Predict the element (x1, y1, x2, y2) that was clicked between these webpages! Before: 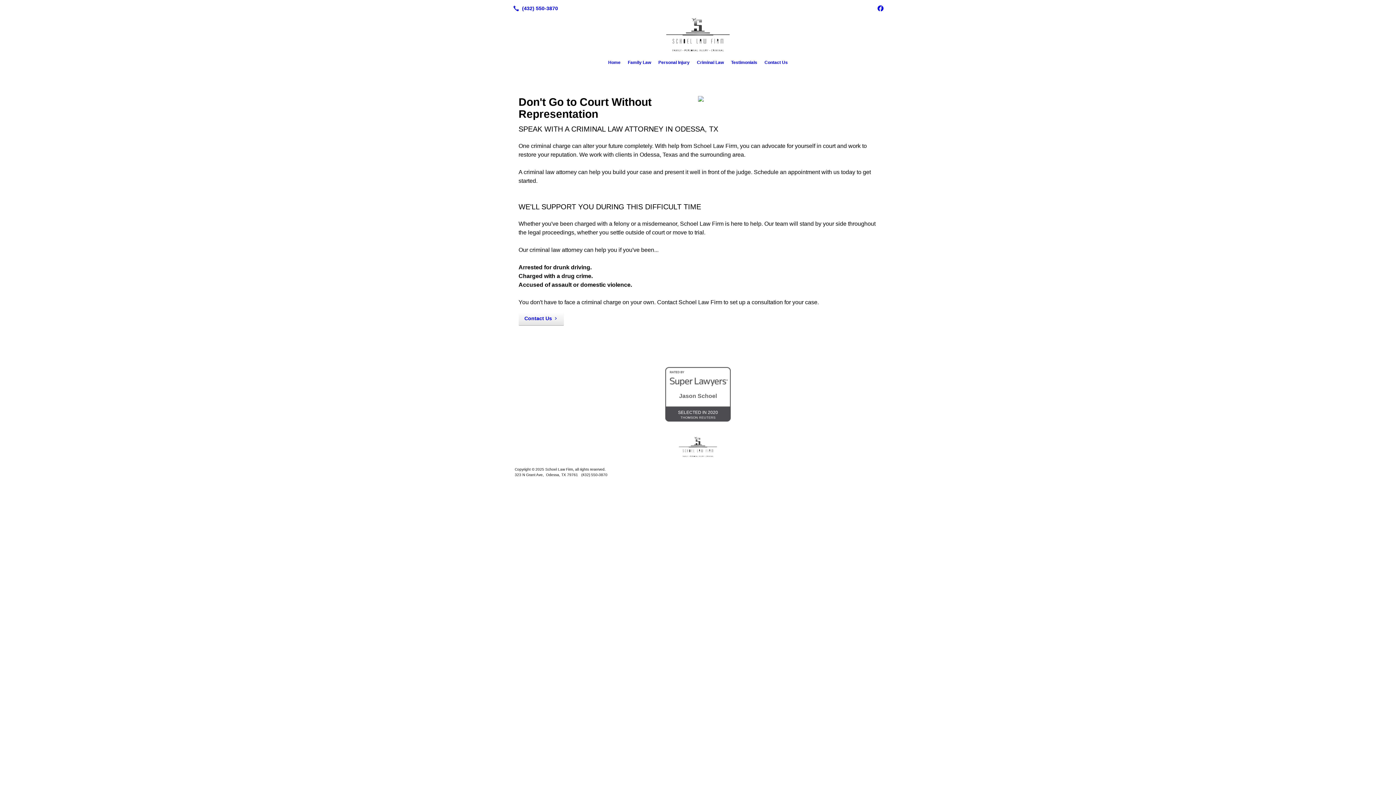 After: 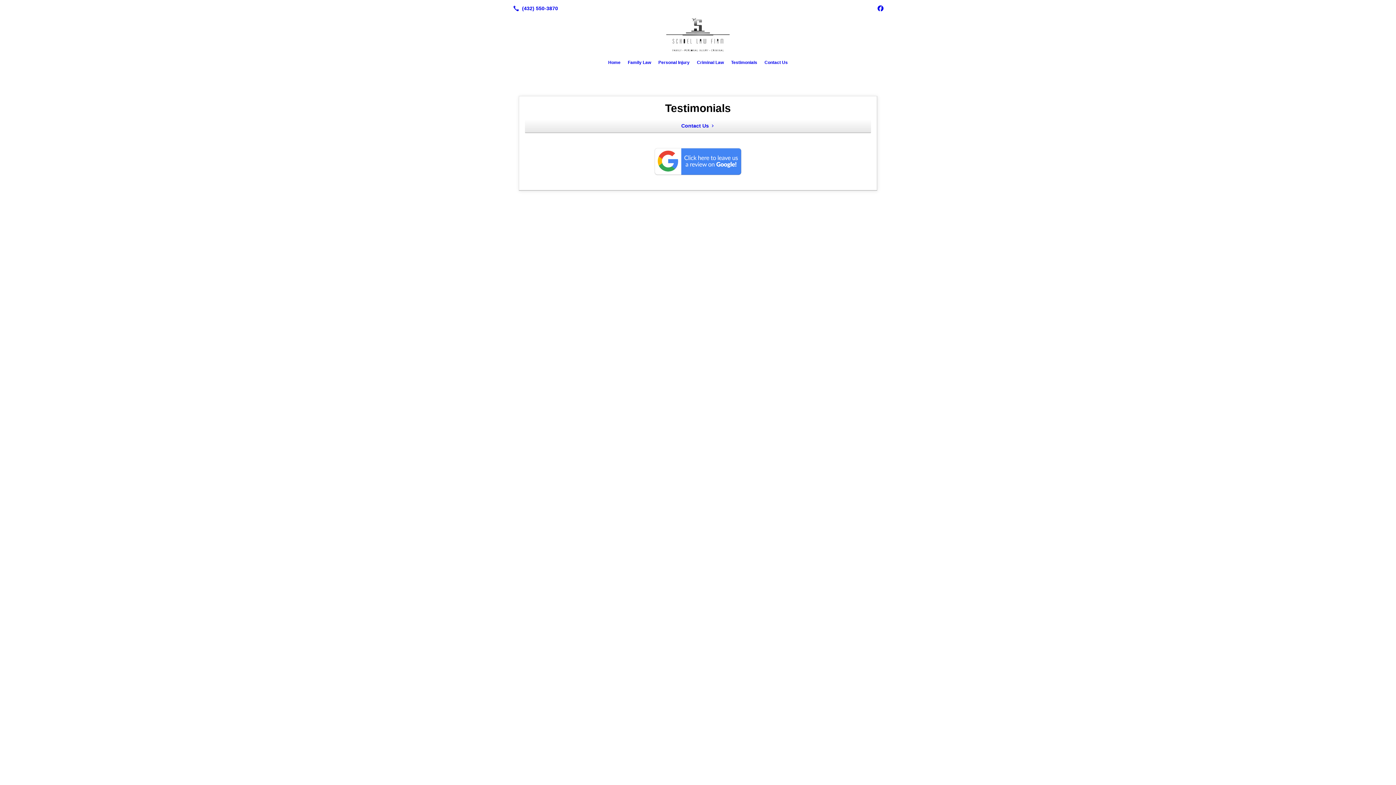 Action: label: Testimonials bbox: (727, 56, 761, 68)